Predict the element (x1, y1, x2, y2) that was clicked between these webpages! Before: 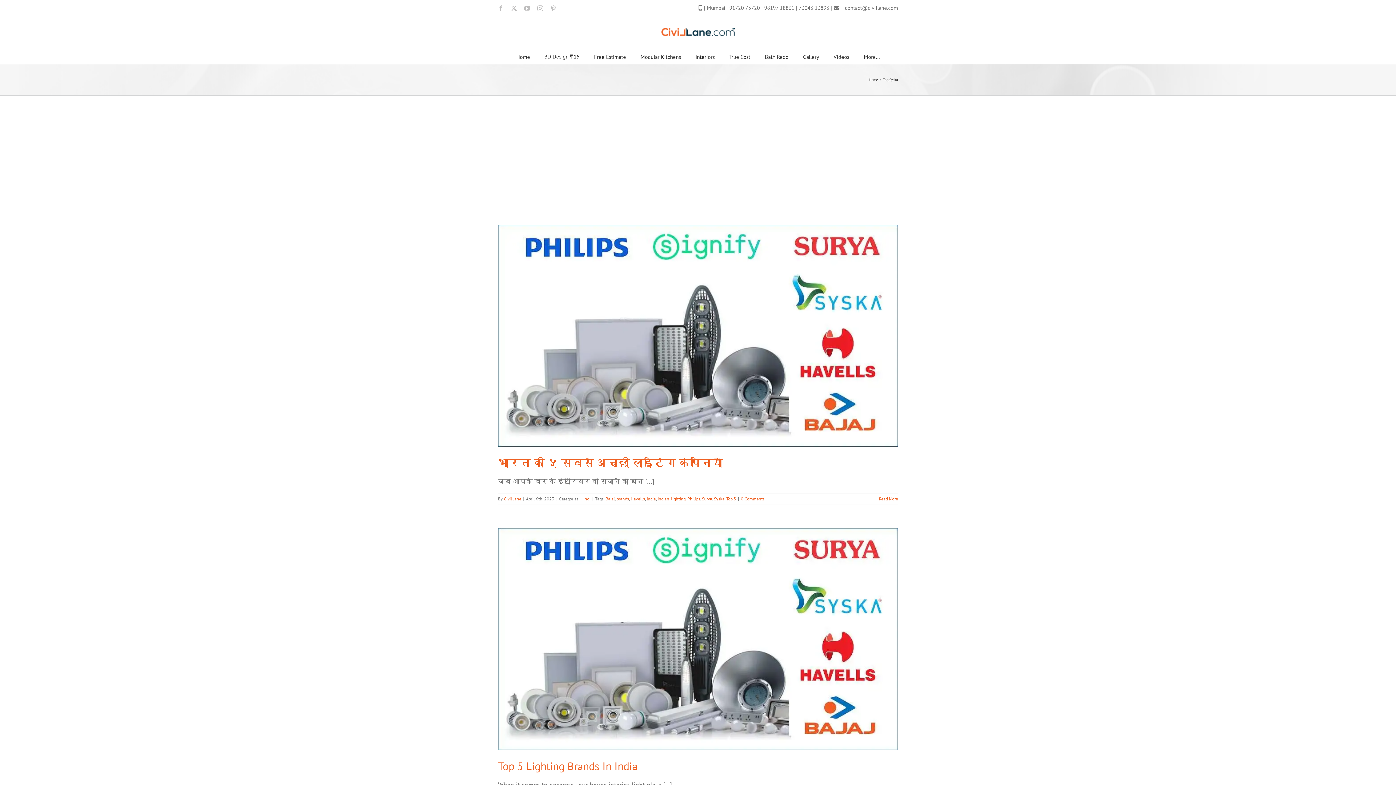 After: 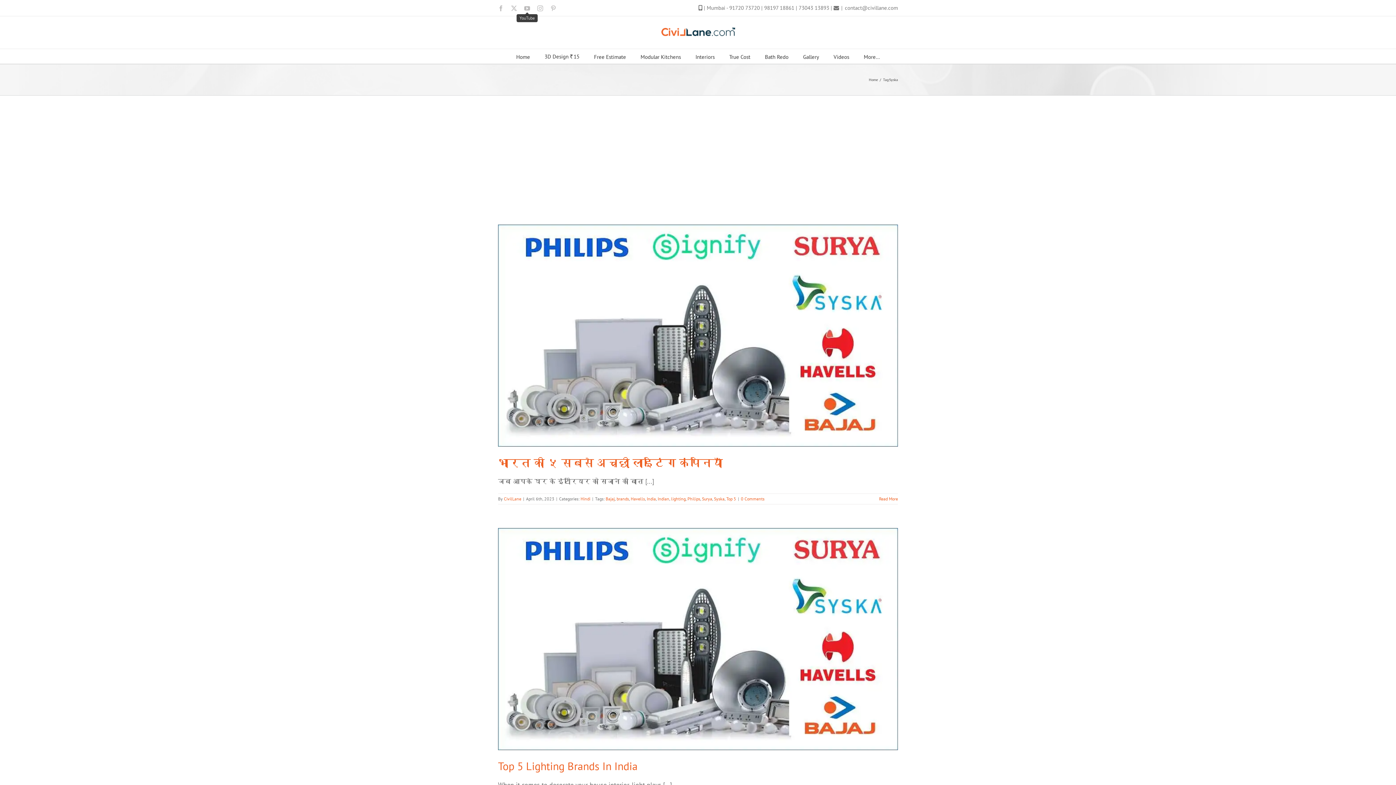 Action: bbox: (524, 5, 530, 11) label: YouTube